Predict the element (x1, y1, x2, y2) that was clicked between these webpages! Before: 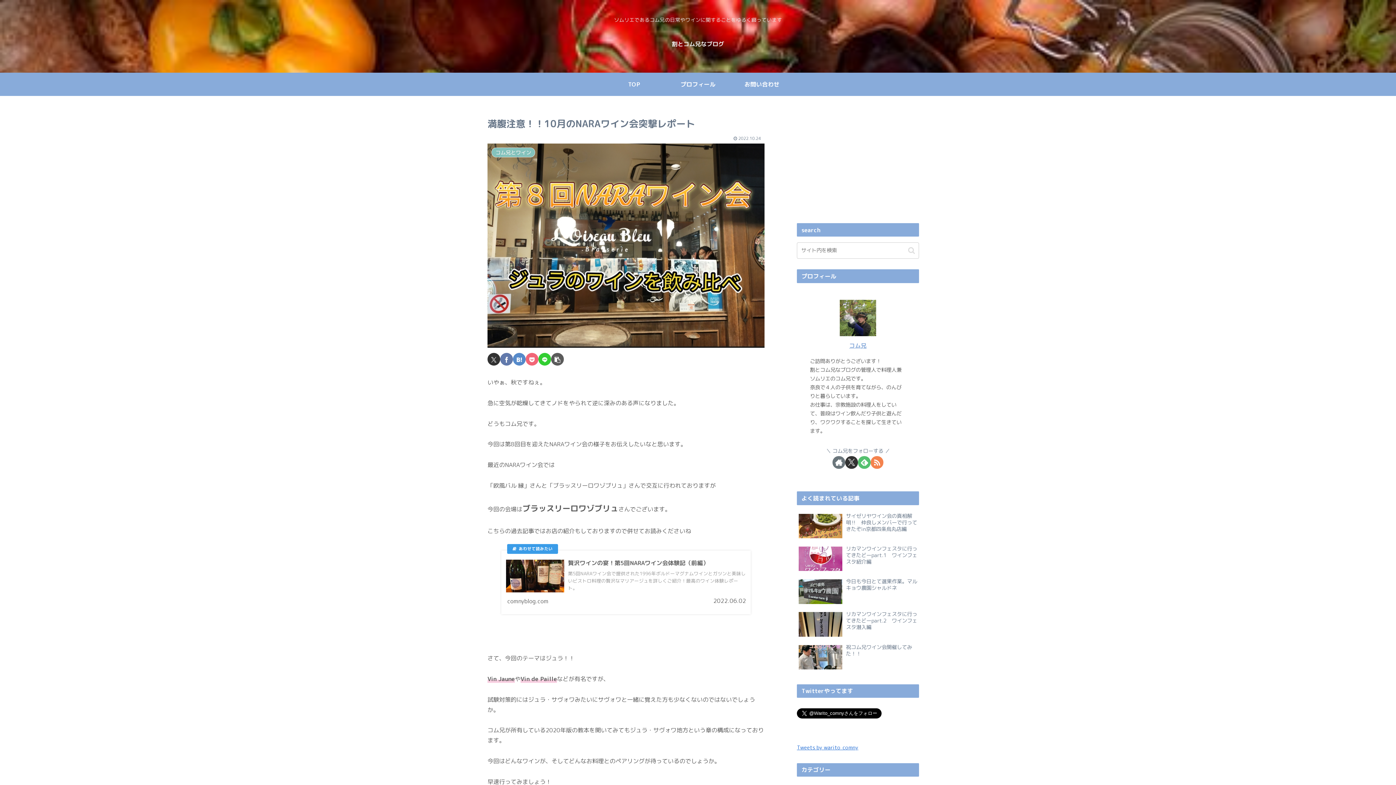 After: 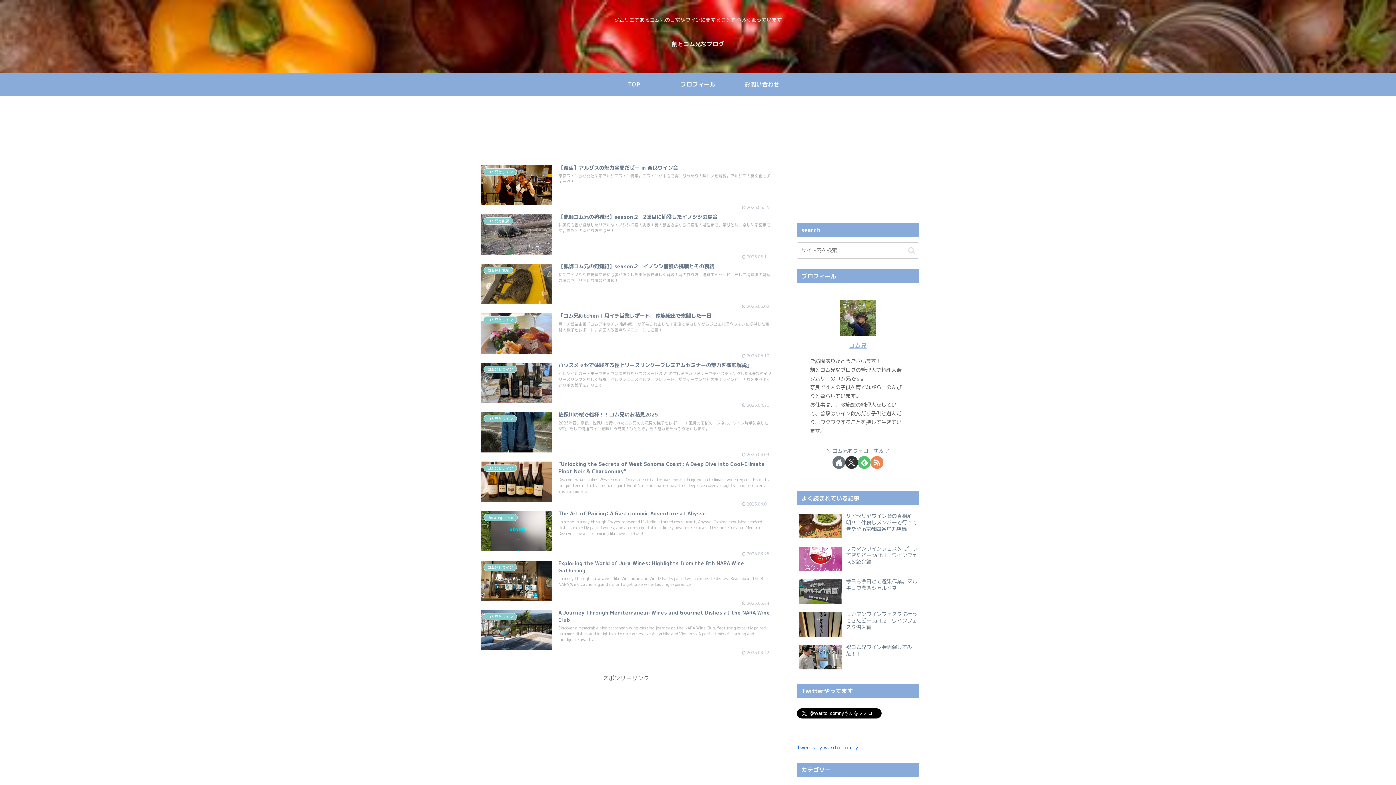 Action: bbox: (602, 72, 666, 96) label: TOP